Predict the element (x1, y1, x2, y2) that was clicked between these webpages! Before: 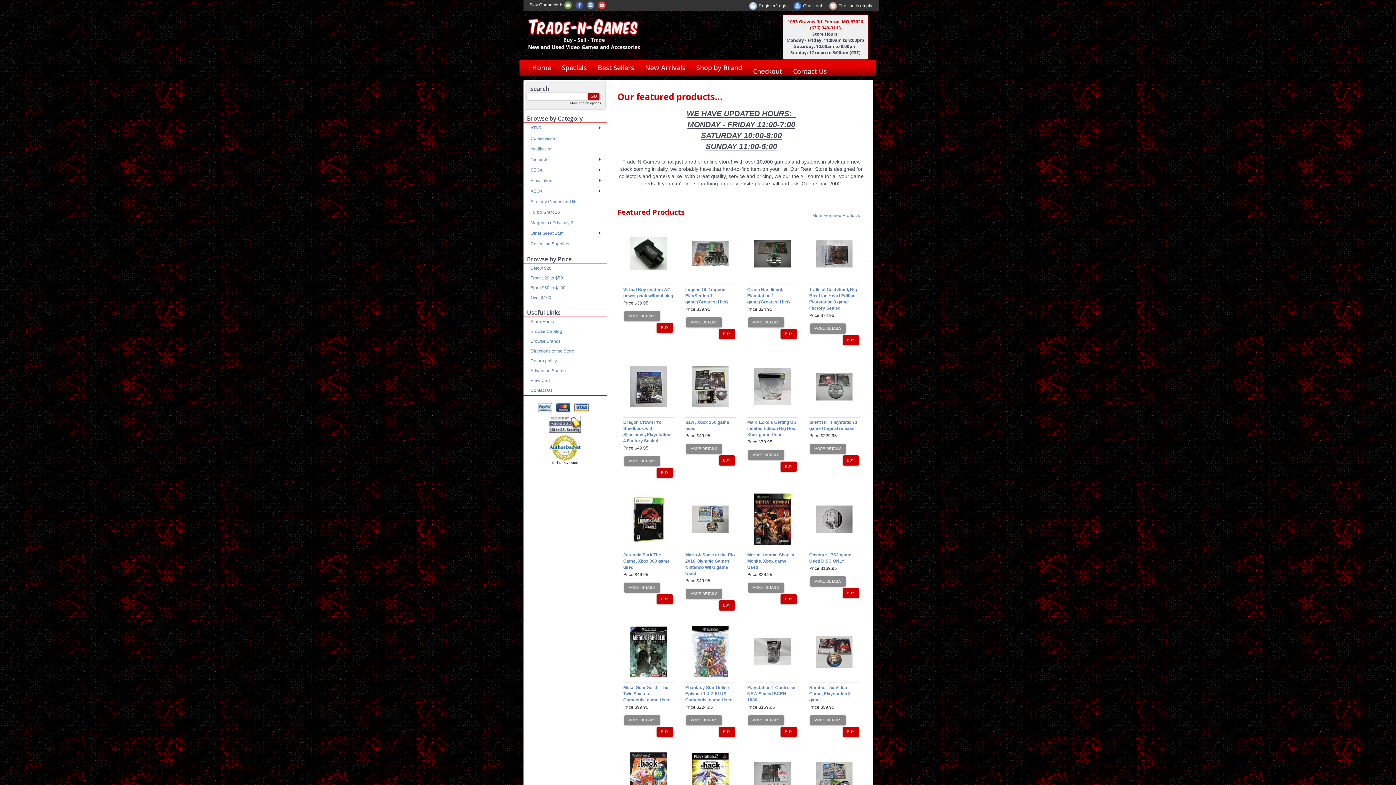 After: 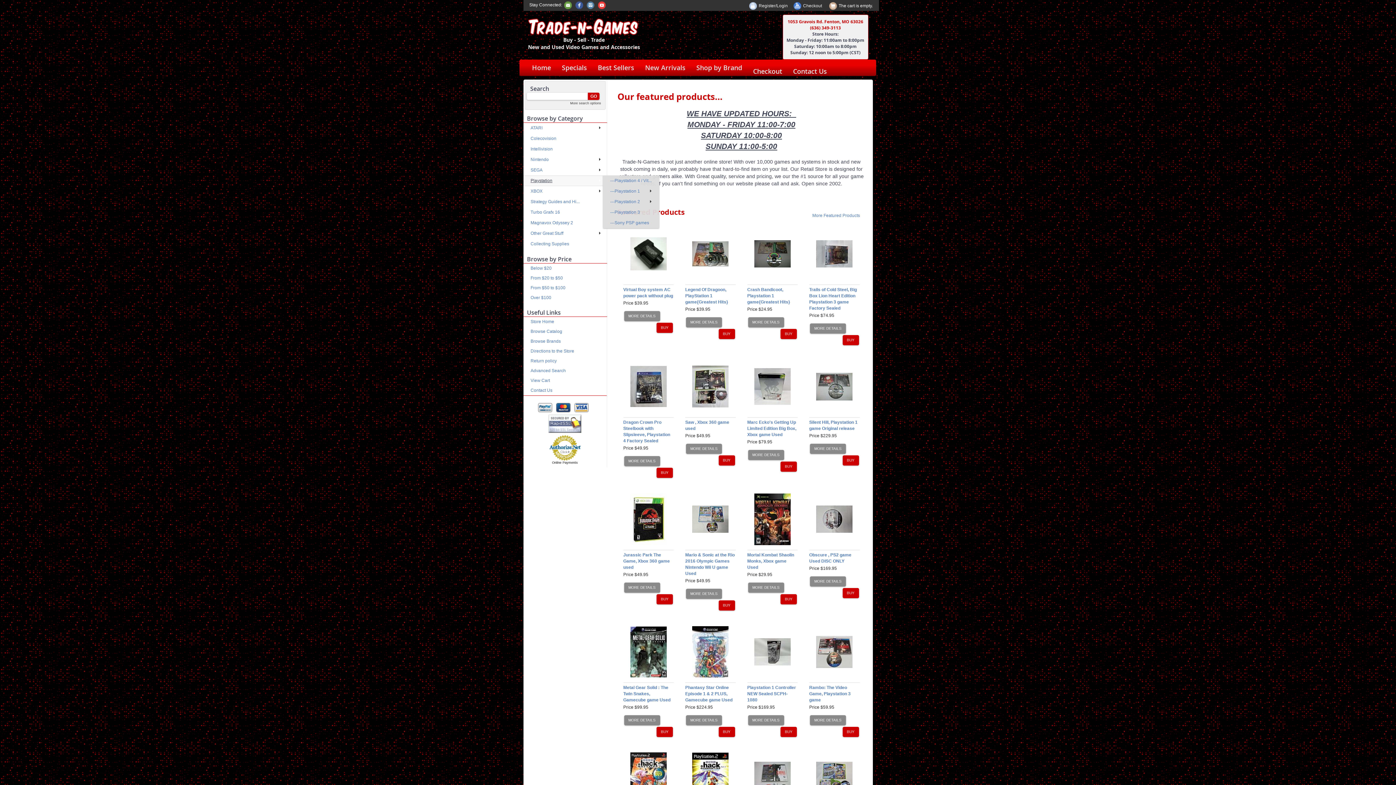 Action: bbox: (523, 175, 603, 186) label: Playstation